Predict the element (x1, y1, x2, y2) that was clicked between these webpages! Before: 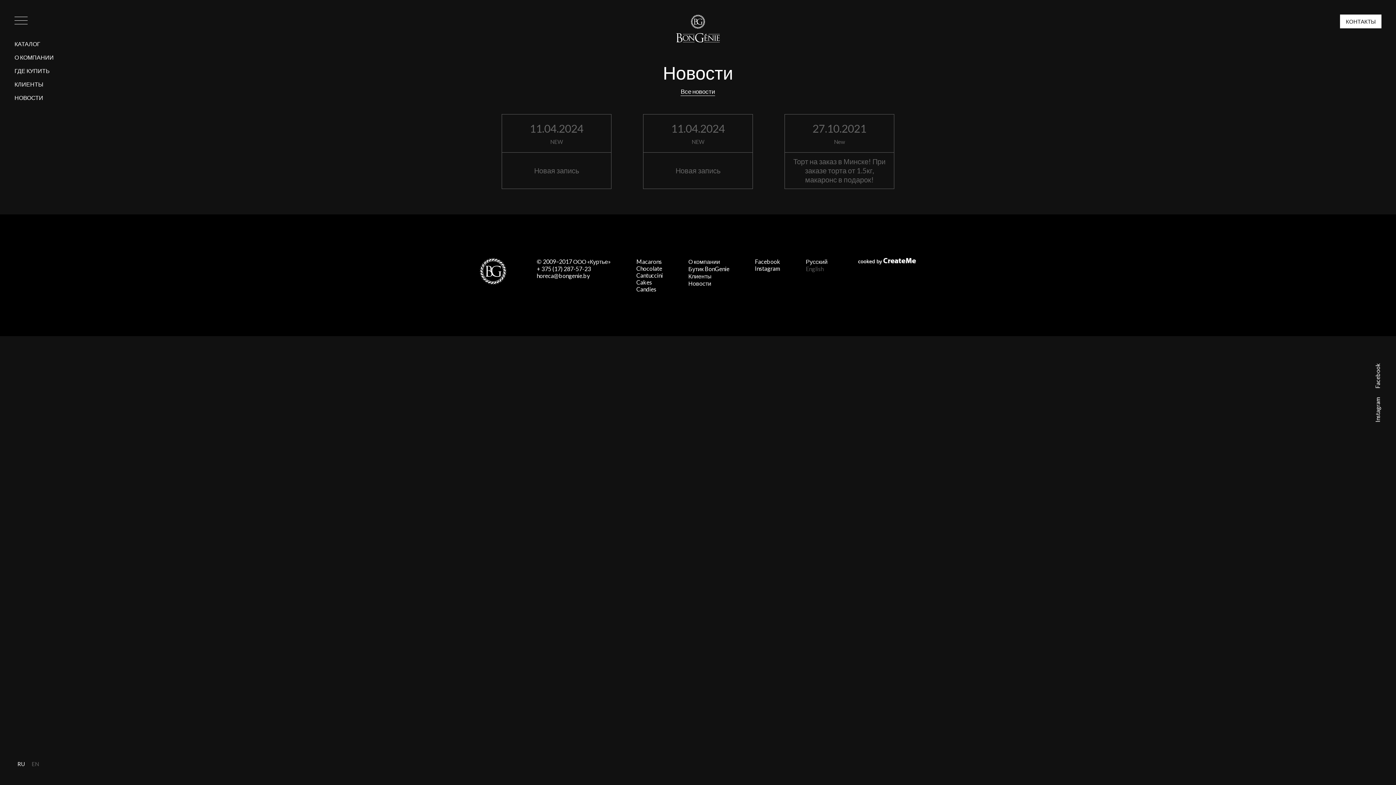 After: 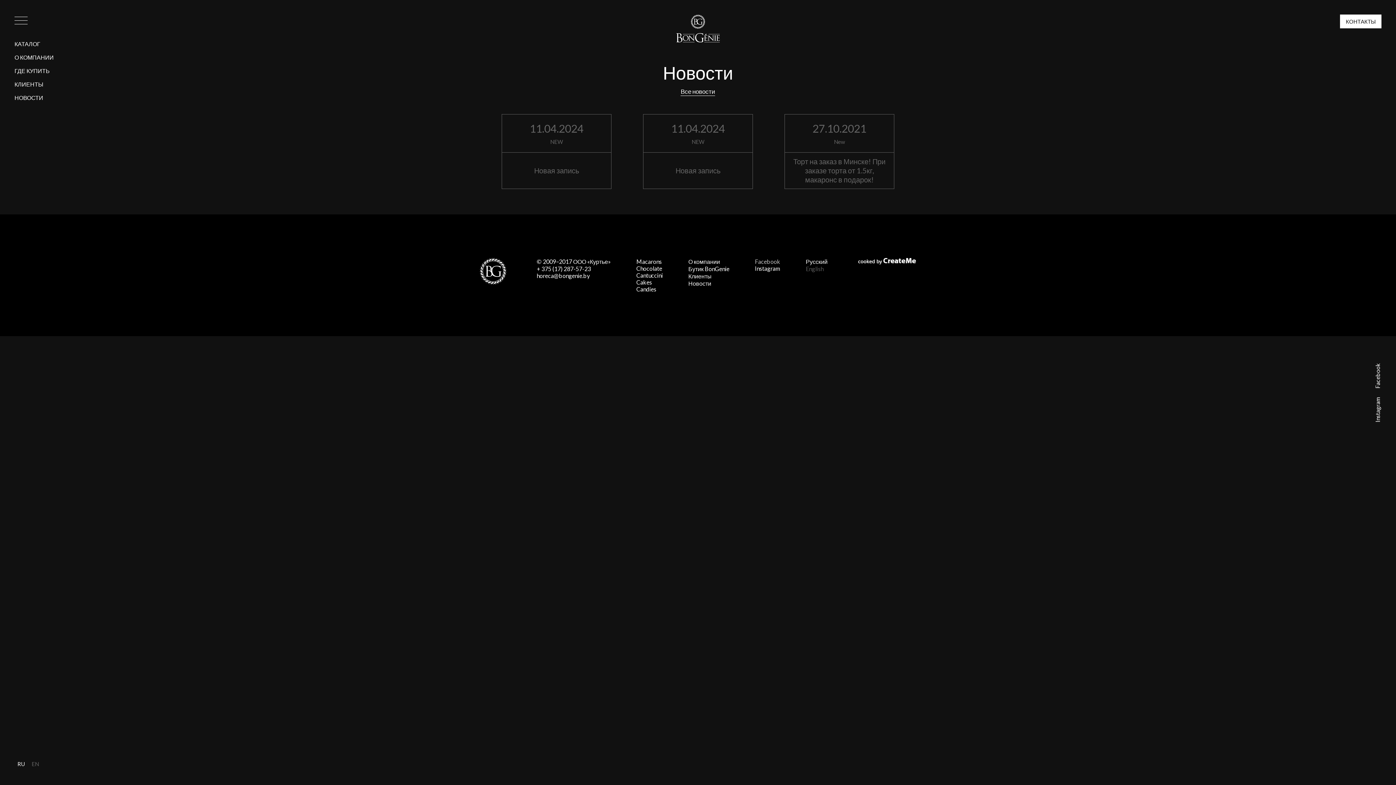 Action: label: Facebook bbox: (755, 258, 780, 265)